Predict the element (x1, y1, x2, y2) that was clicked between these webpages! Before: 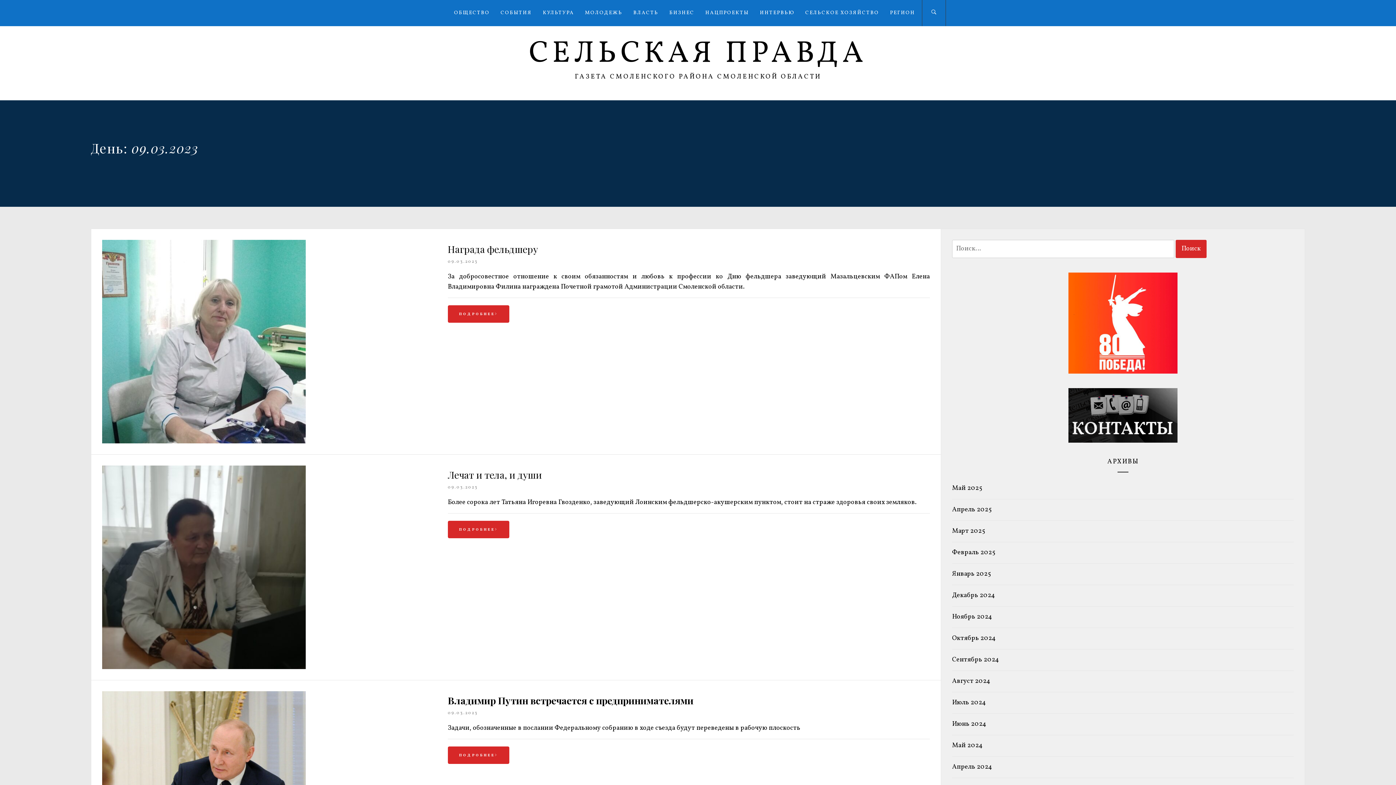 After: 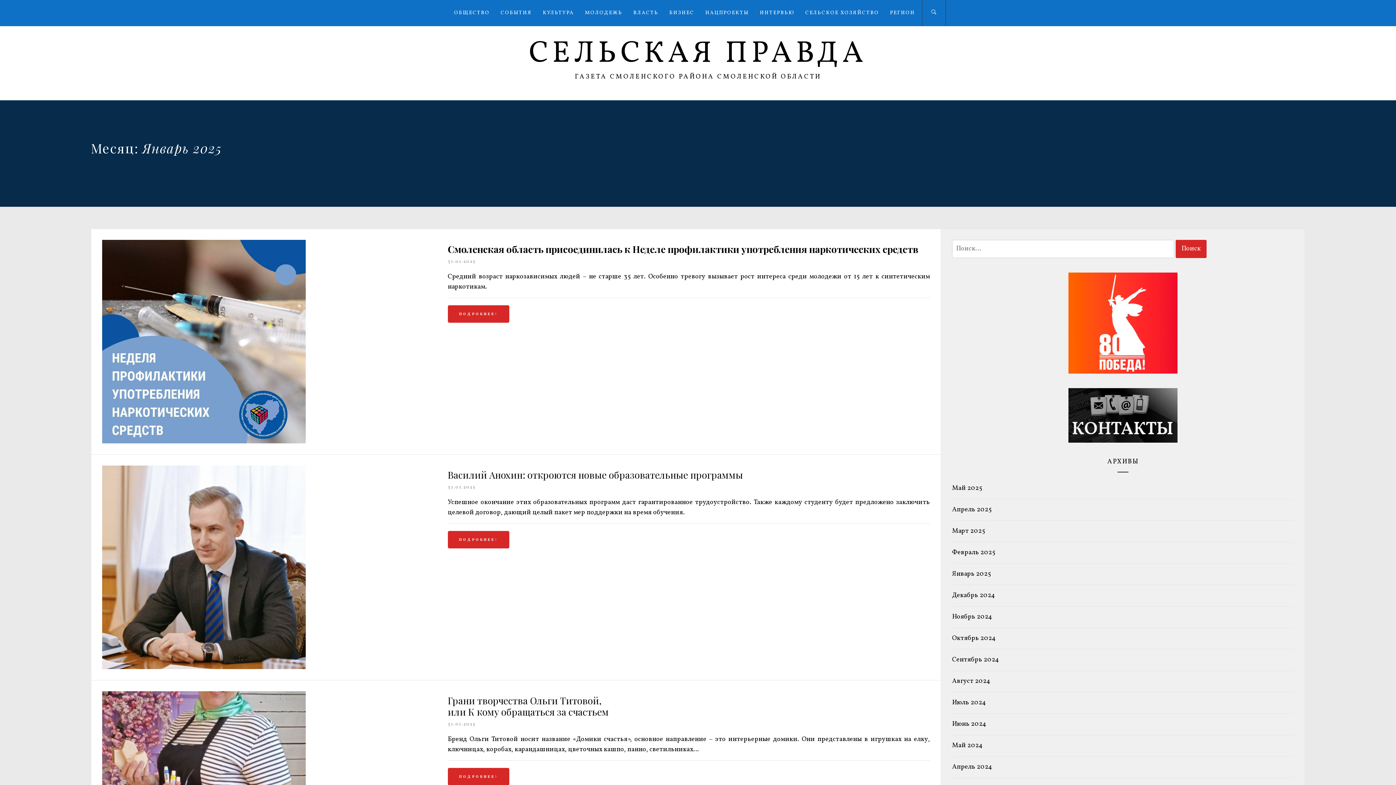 Action: bbox: (952, 569, 991, 578) label: Январь 2025